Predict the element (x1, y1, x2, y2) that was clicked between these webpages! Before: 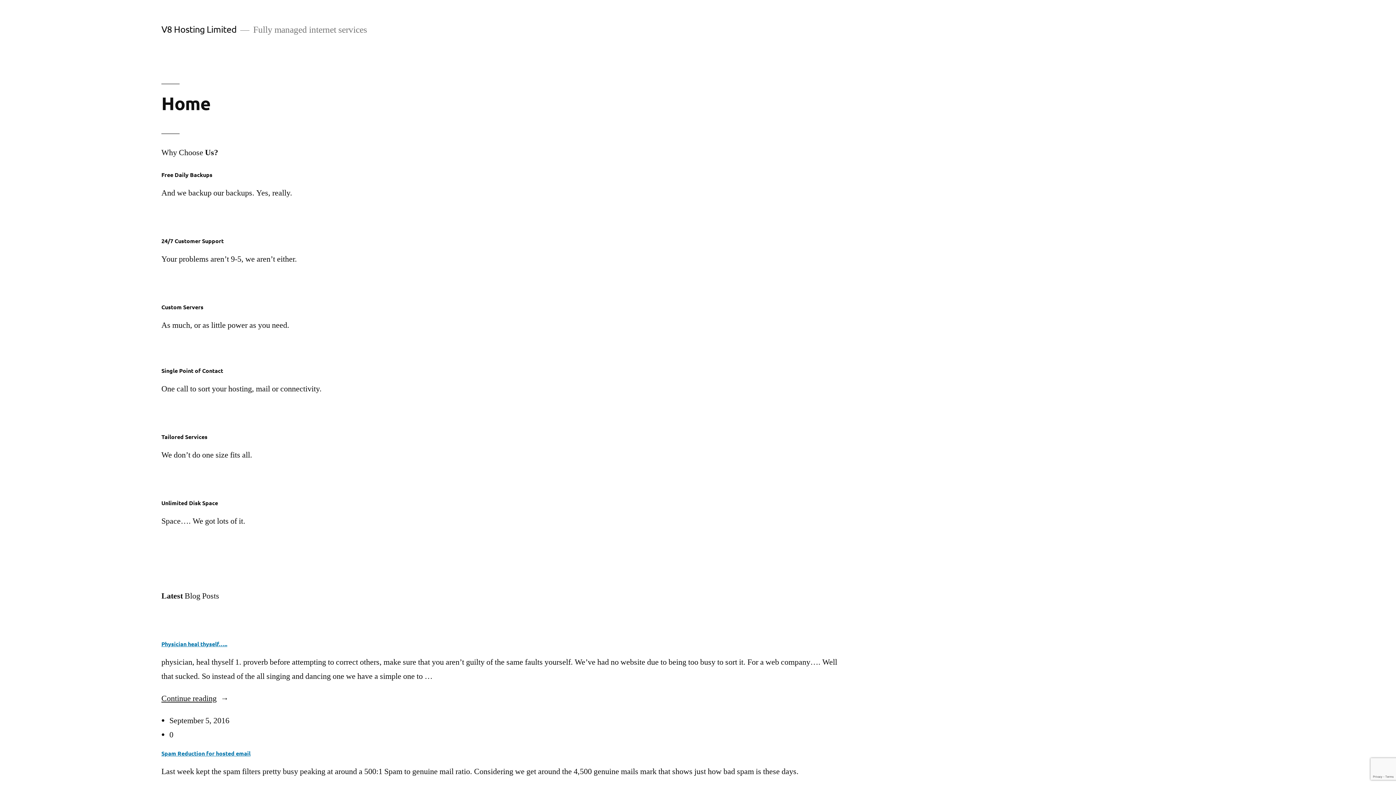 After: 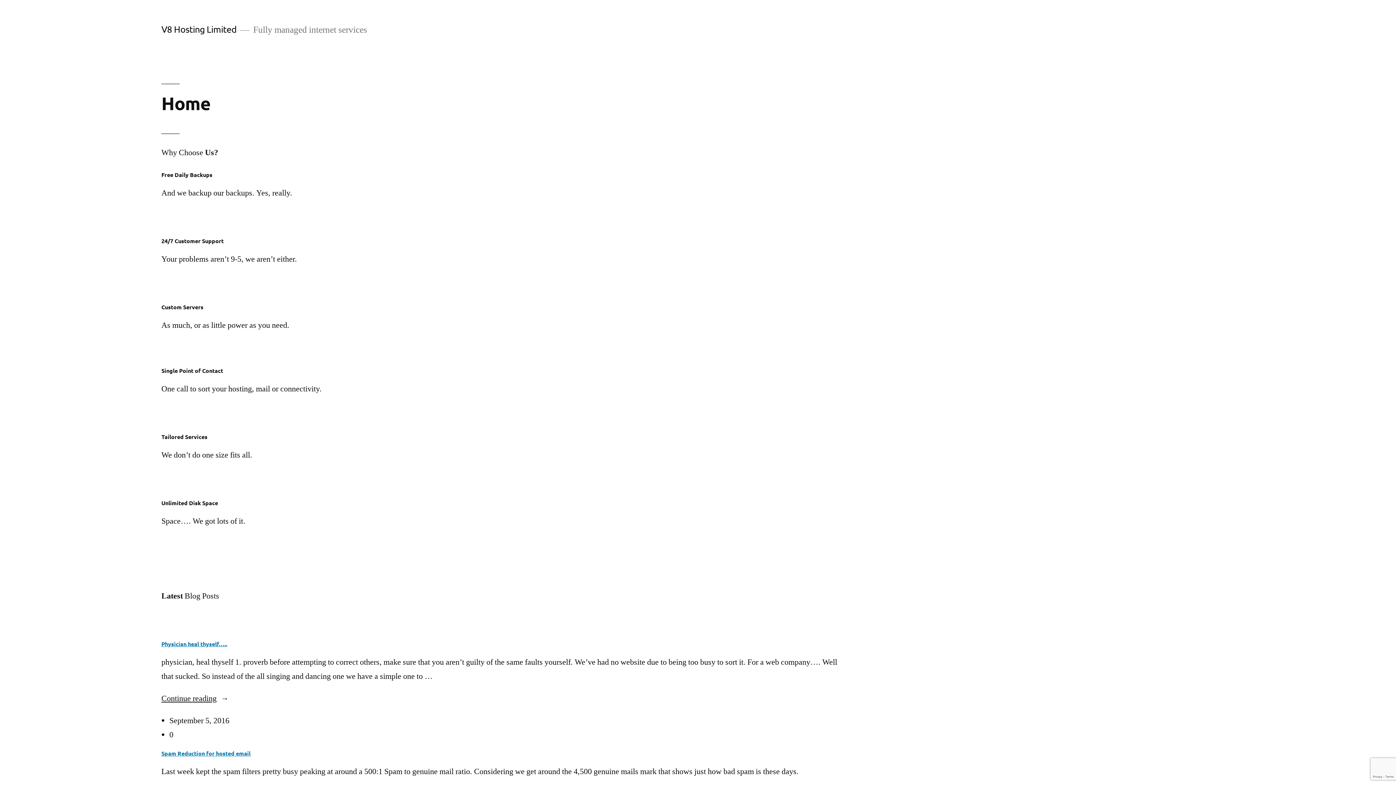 Action: bbox: (161, 23, 236, 34) label: V8 Hosting Limited